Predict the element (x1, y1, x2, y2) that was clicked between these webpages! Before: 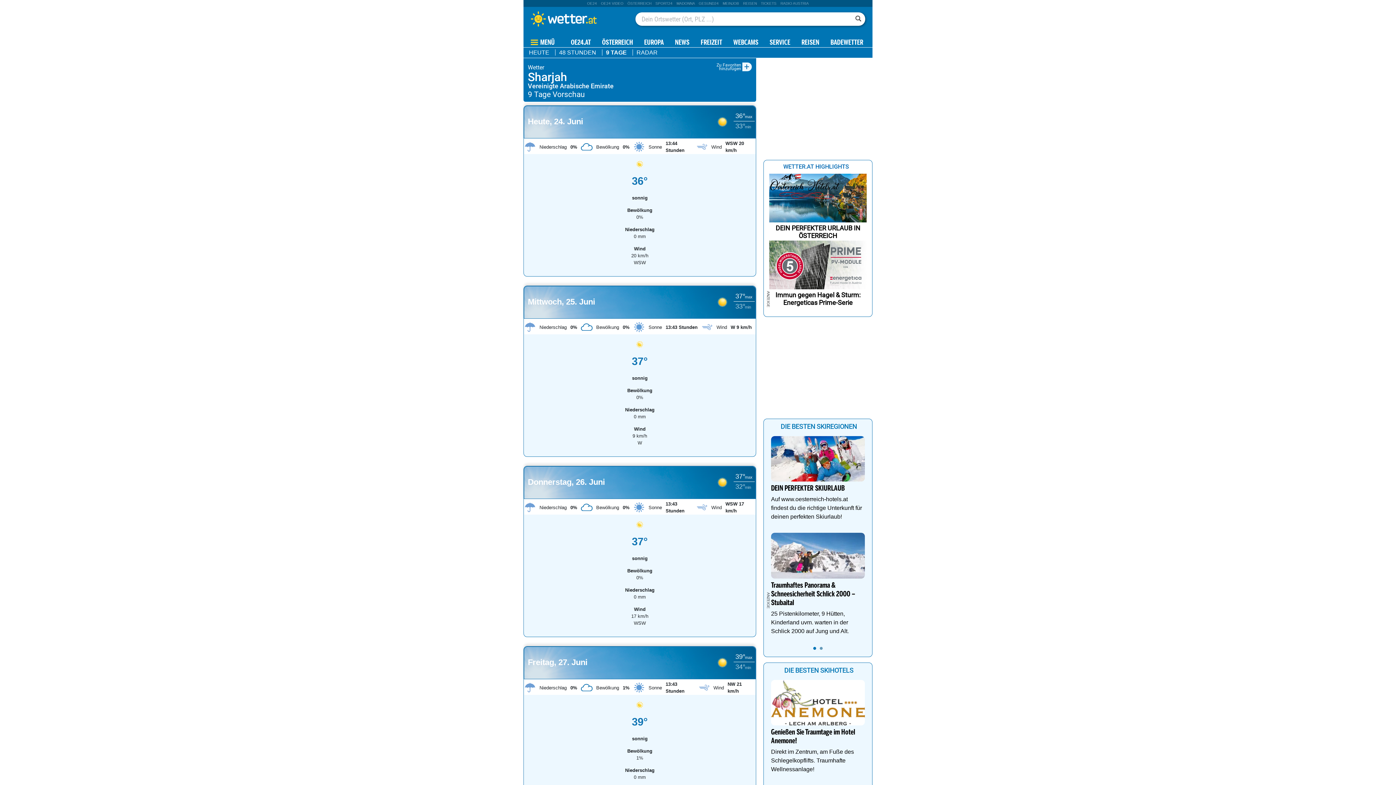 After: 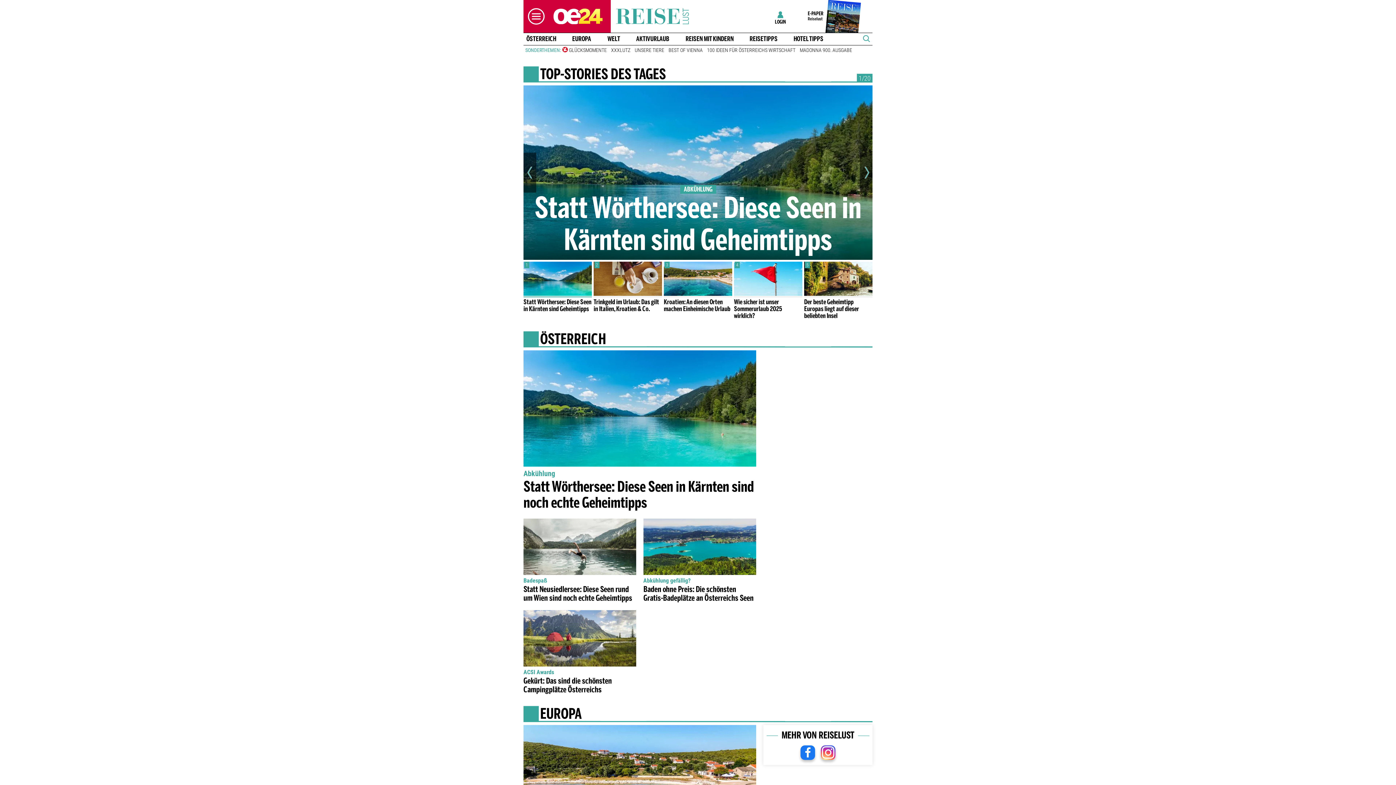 Action: bbox: (801, 39, 819, 46) label: REISEN